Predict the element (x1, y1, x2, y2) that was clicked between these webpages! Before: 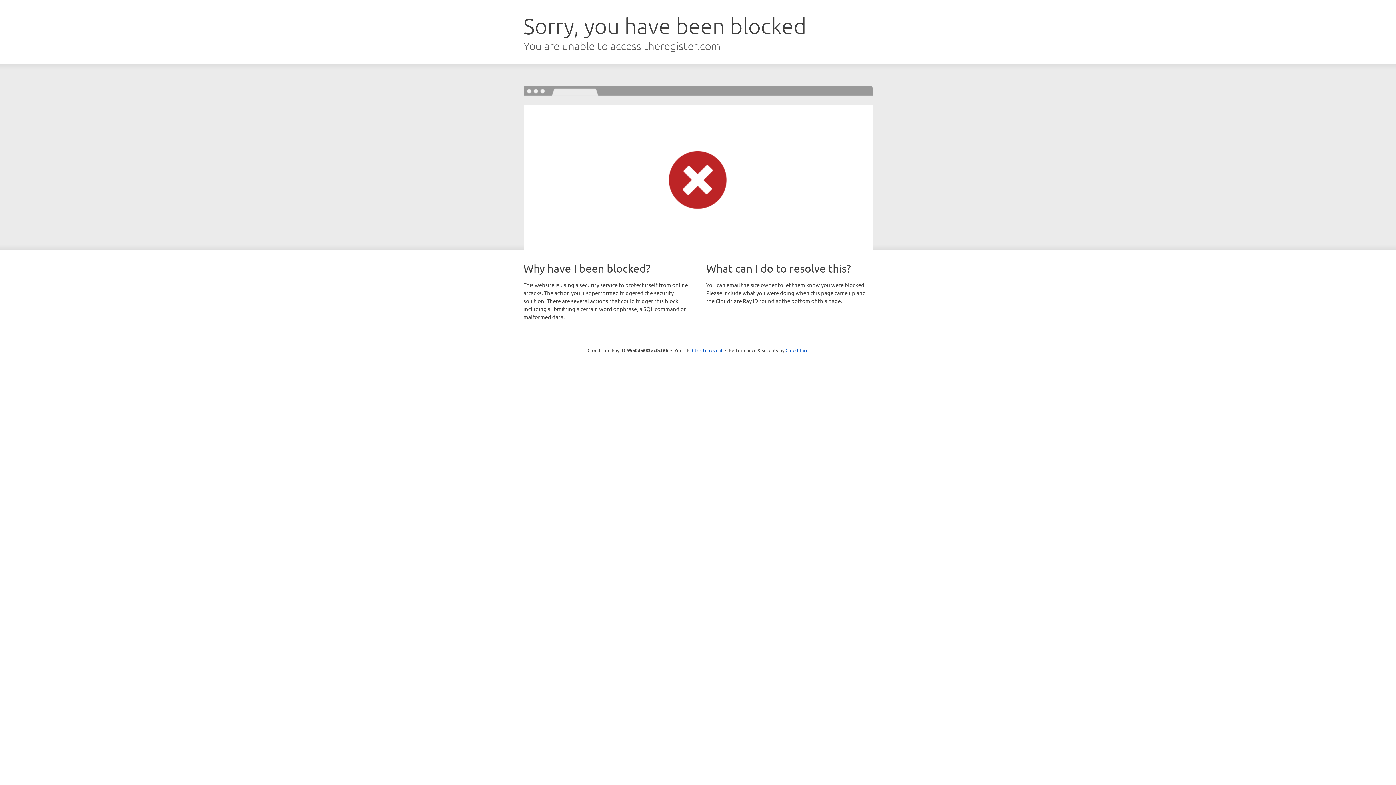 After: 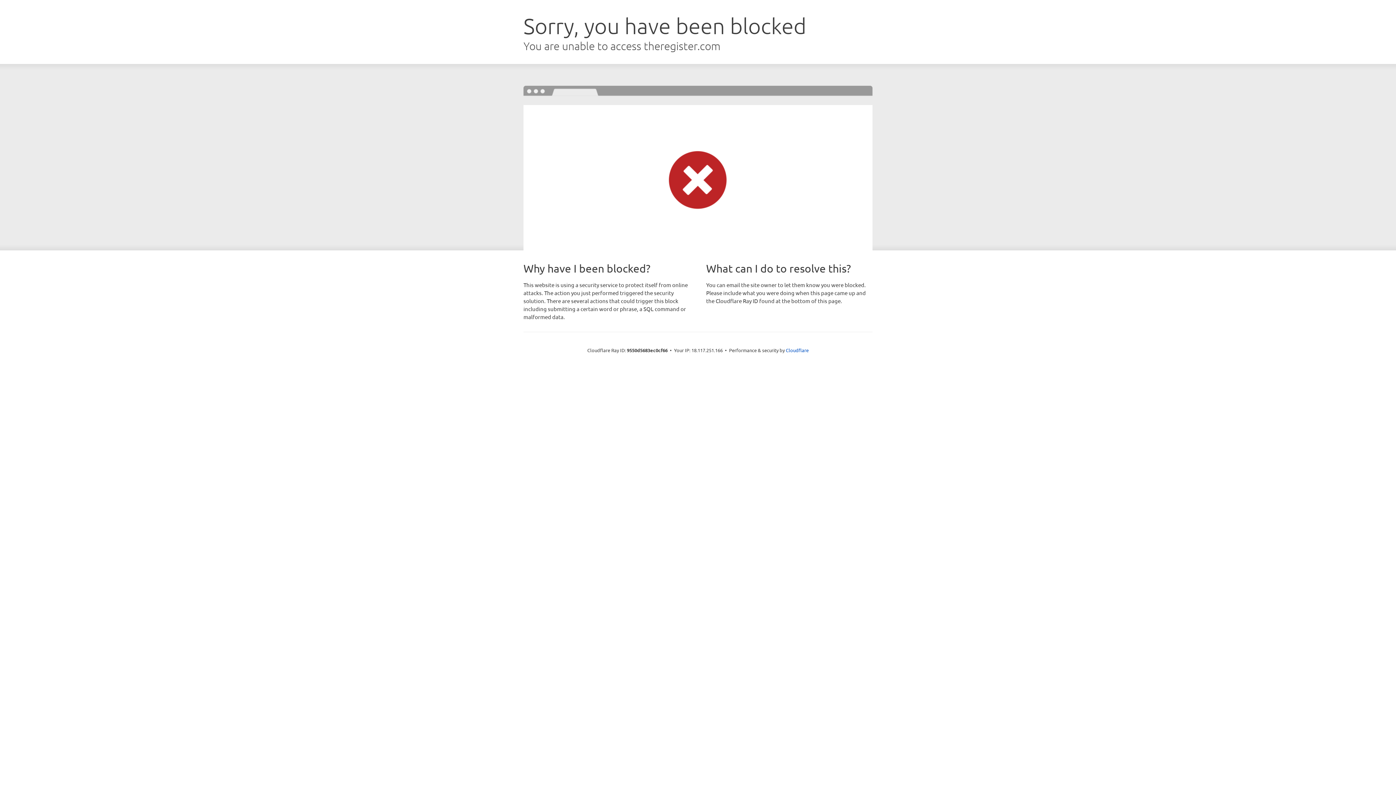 Action: label: Click to reveal bbox: (692, 346, 722, 353)